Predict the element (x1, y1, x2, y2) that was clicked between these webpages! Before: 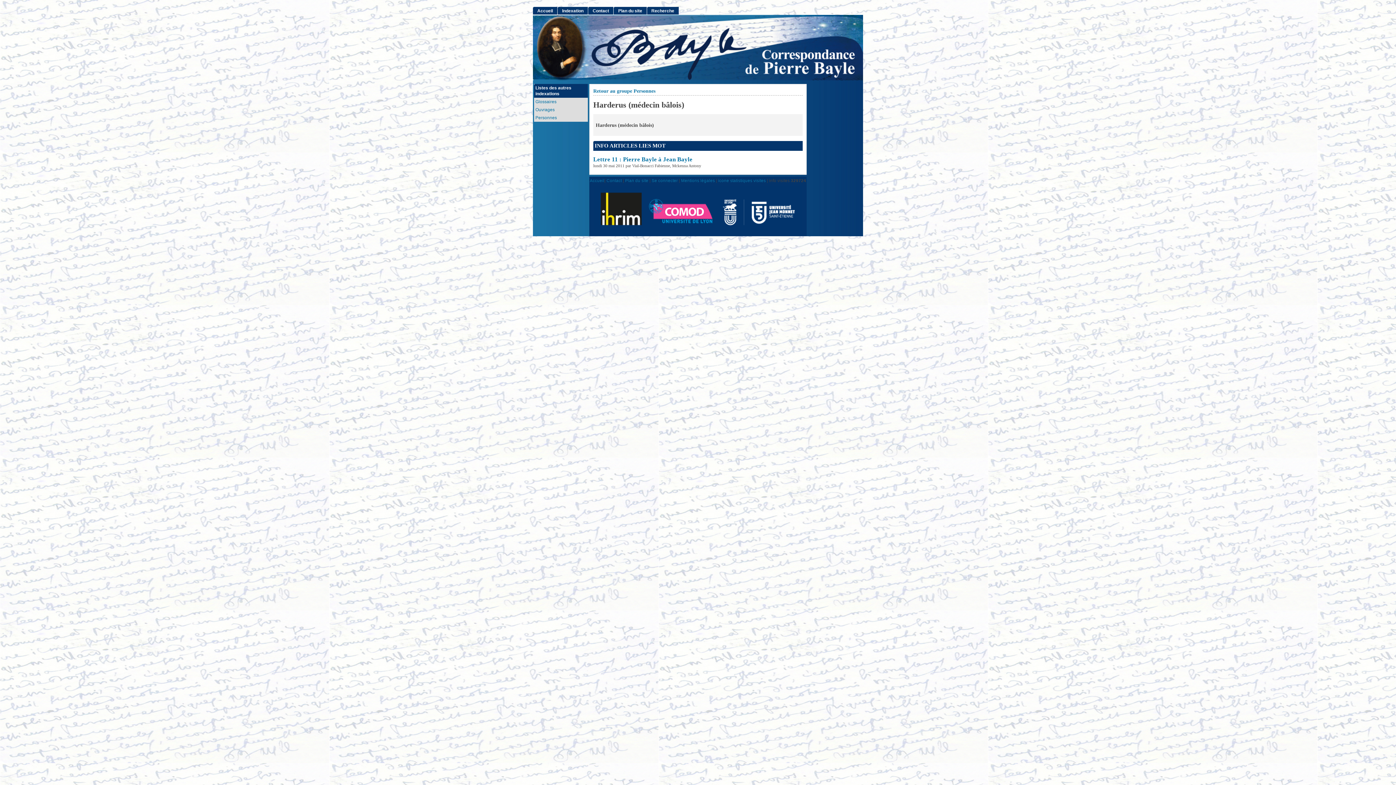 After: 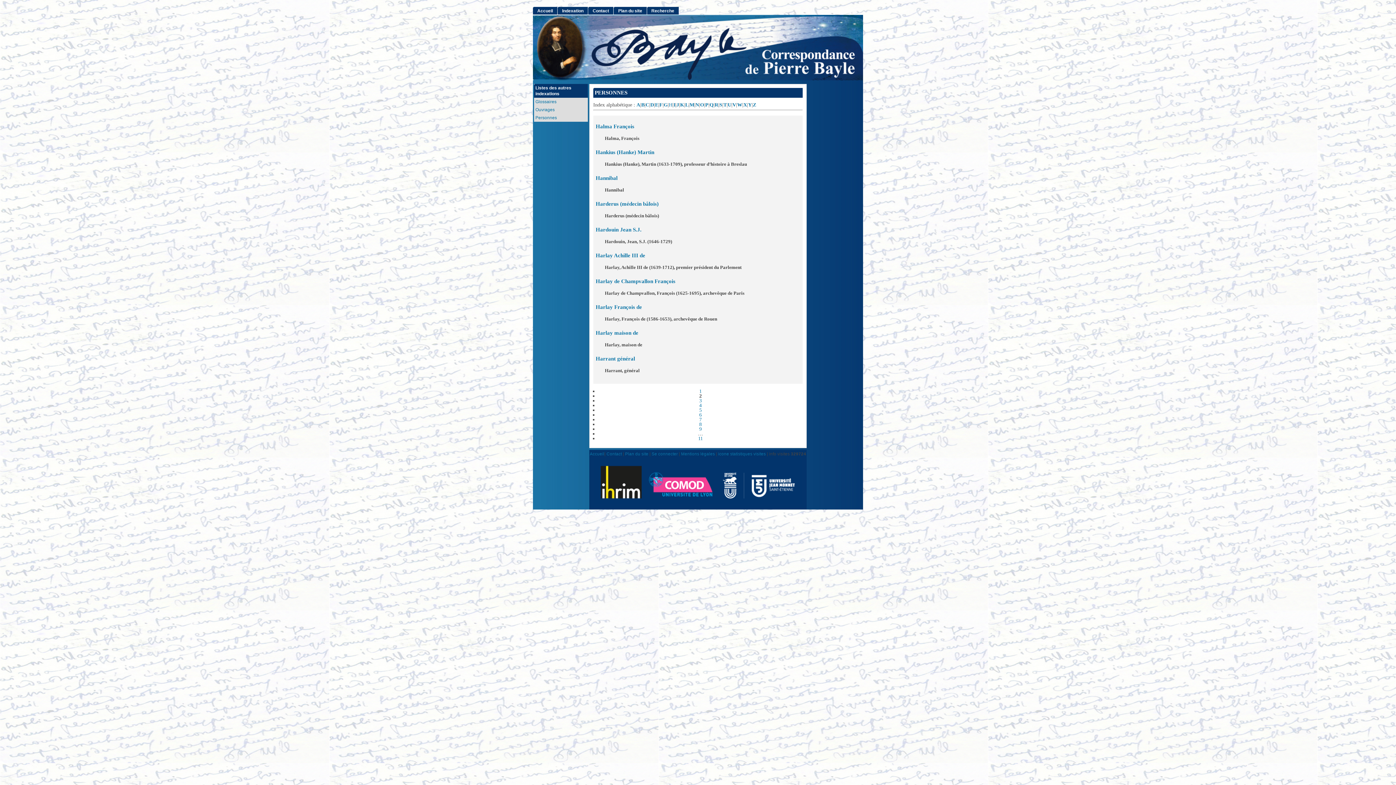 Action: bbox: (593, 88, 655, 93) label: Retour au groupe Personnes